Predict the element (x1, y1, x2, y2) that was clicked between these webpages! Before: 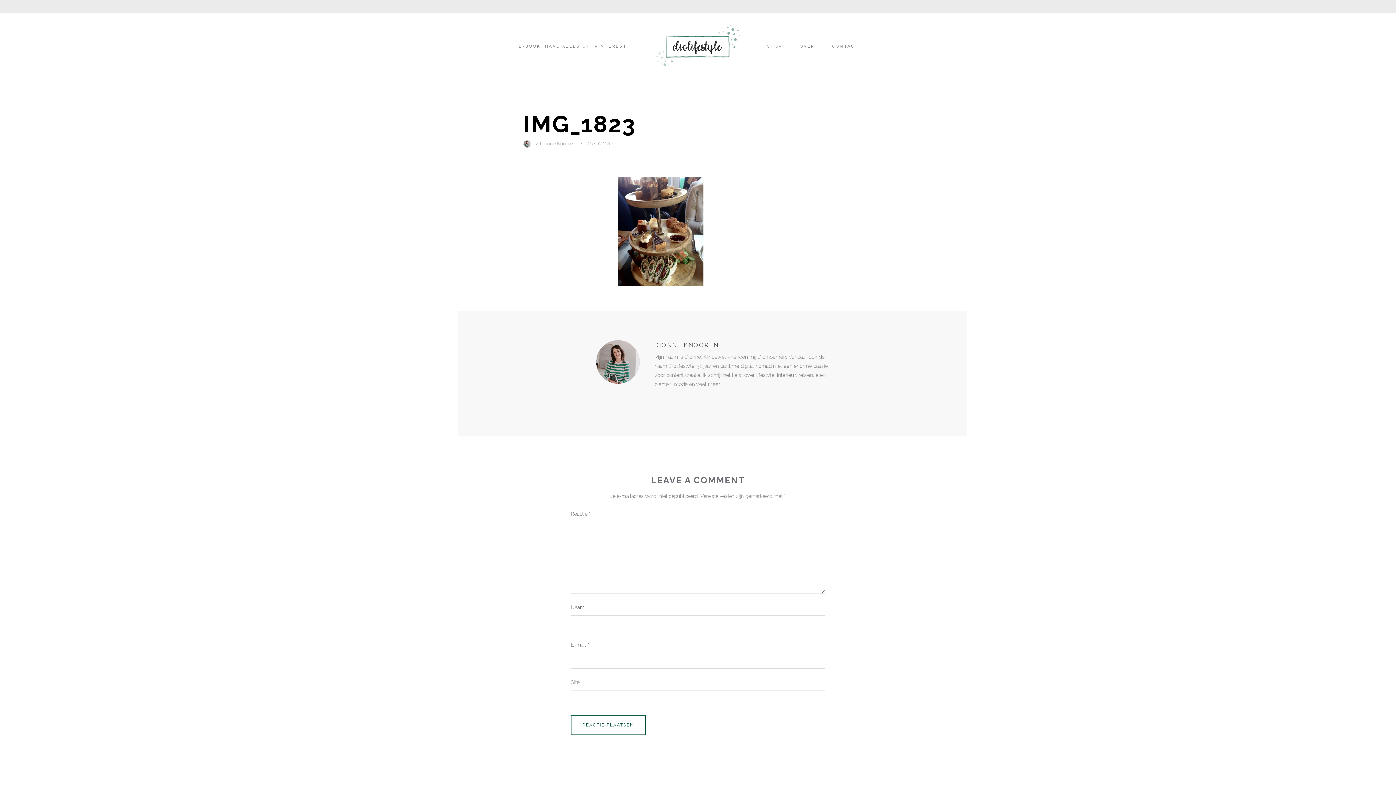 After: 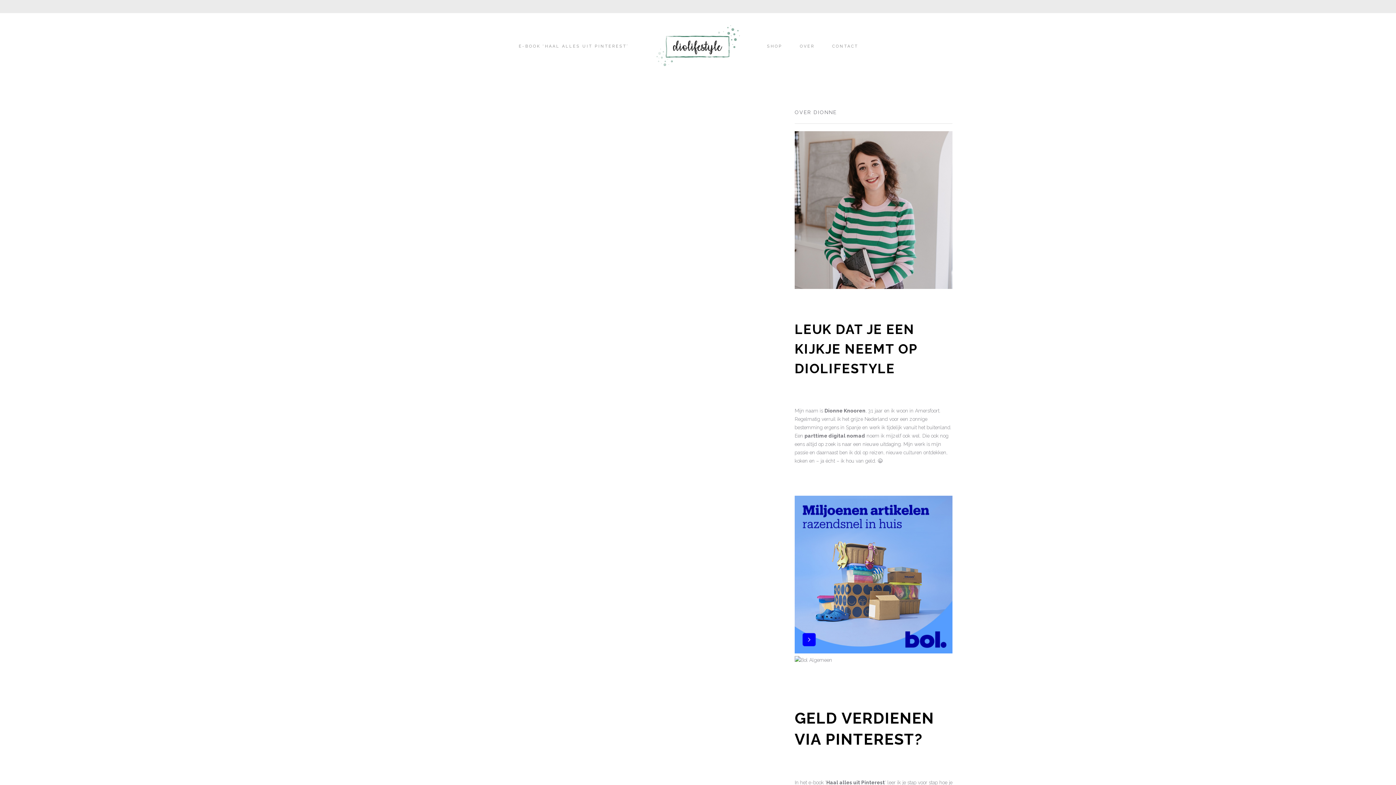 Action: bbox: (523, 140, 532, 146)